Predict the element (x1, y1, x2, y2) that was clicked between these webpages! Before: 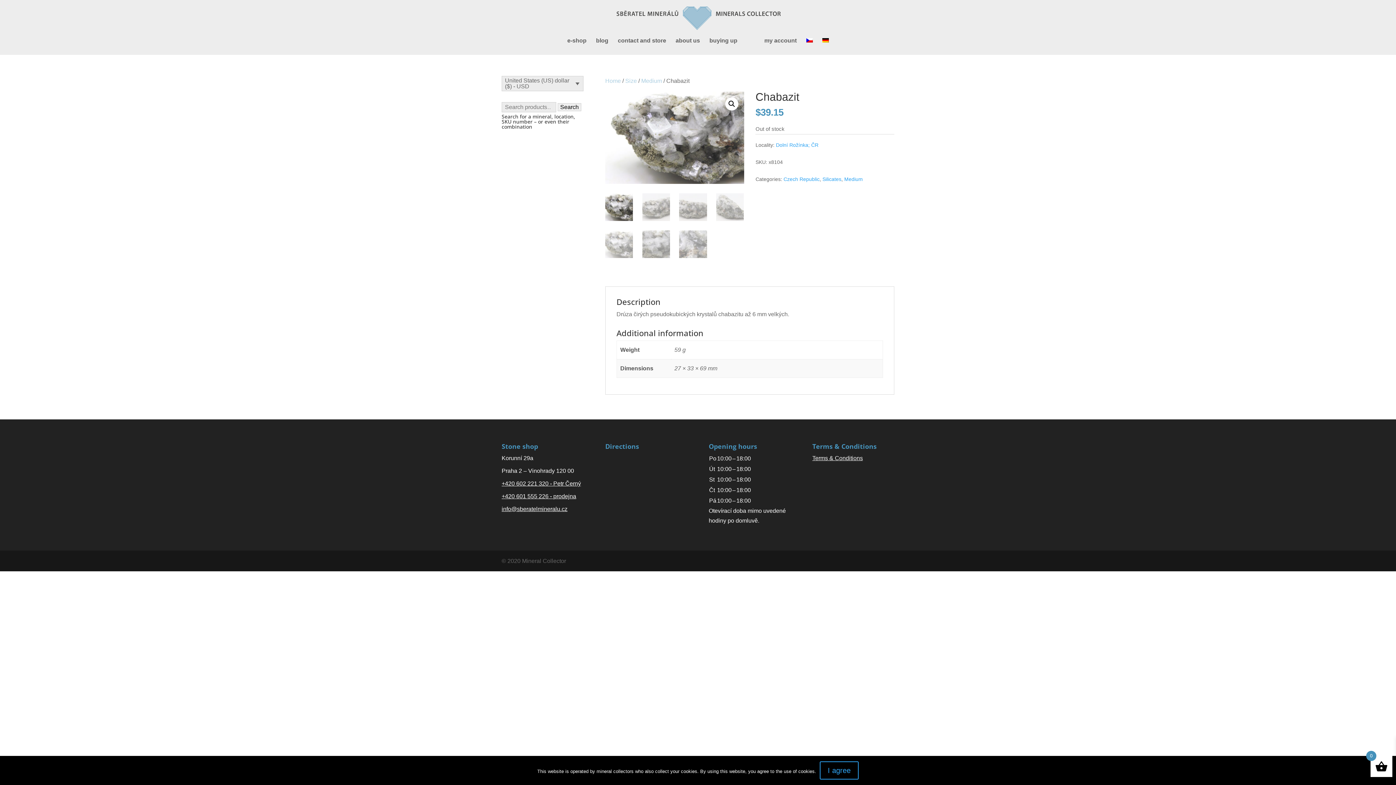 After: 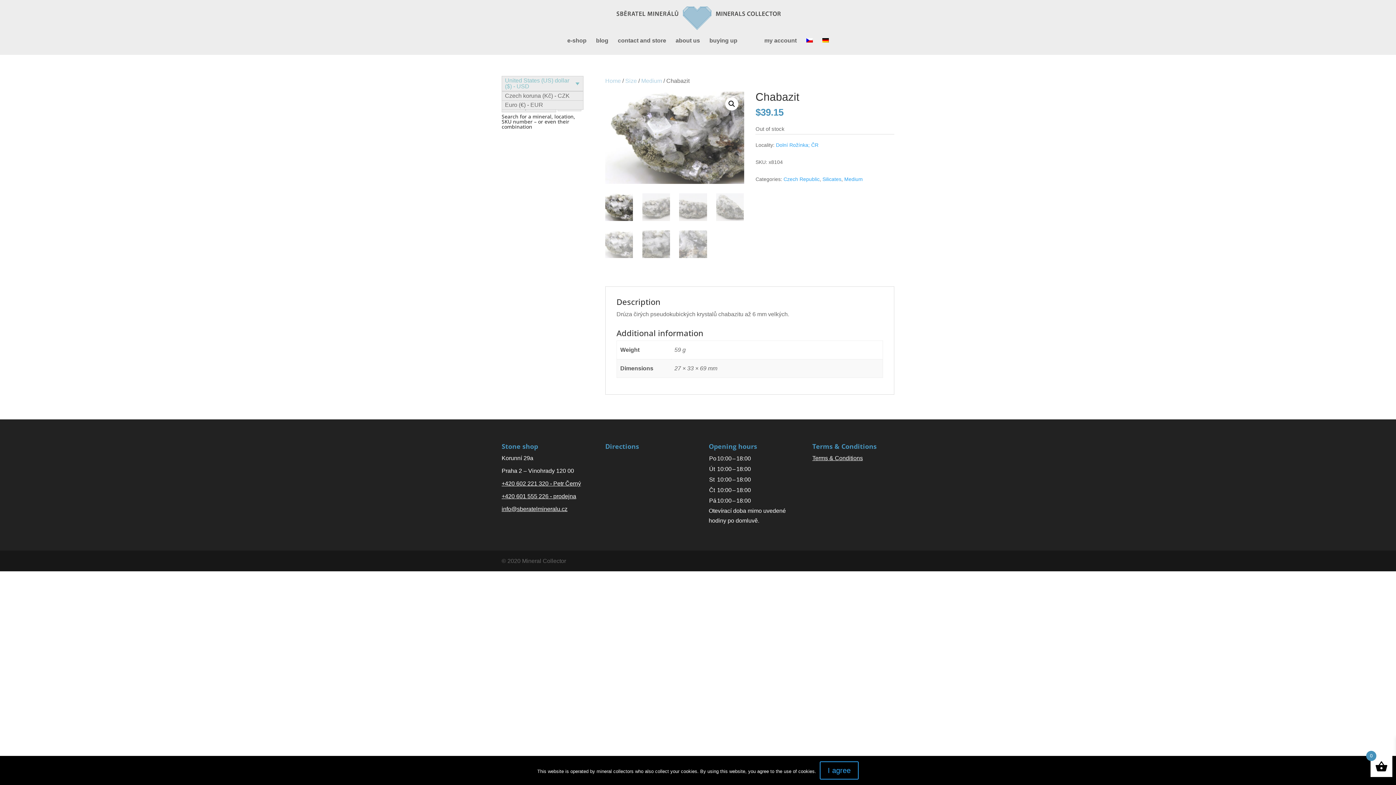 Action: bbox: (502, 76, 583, 90) label: United States (US) dollar ($) - USD